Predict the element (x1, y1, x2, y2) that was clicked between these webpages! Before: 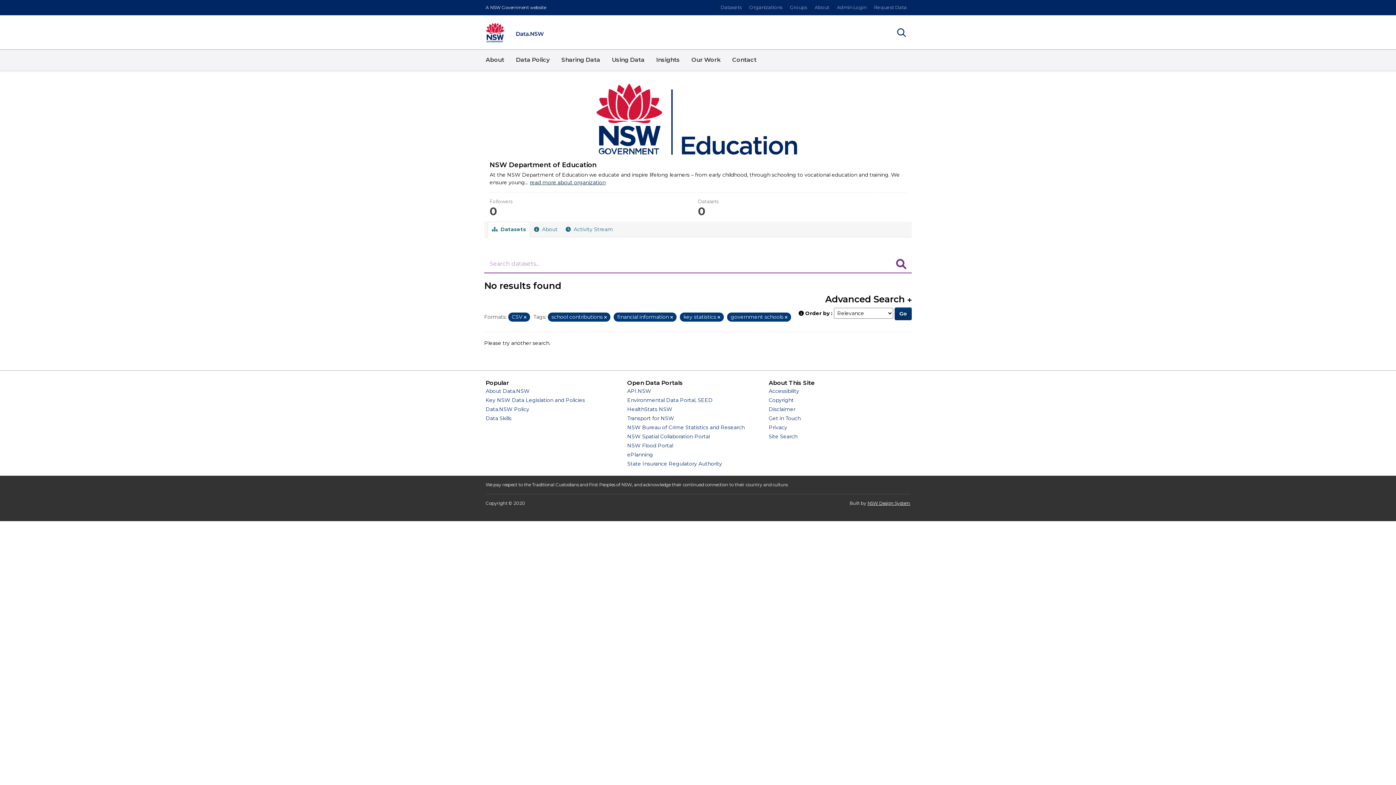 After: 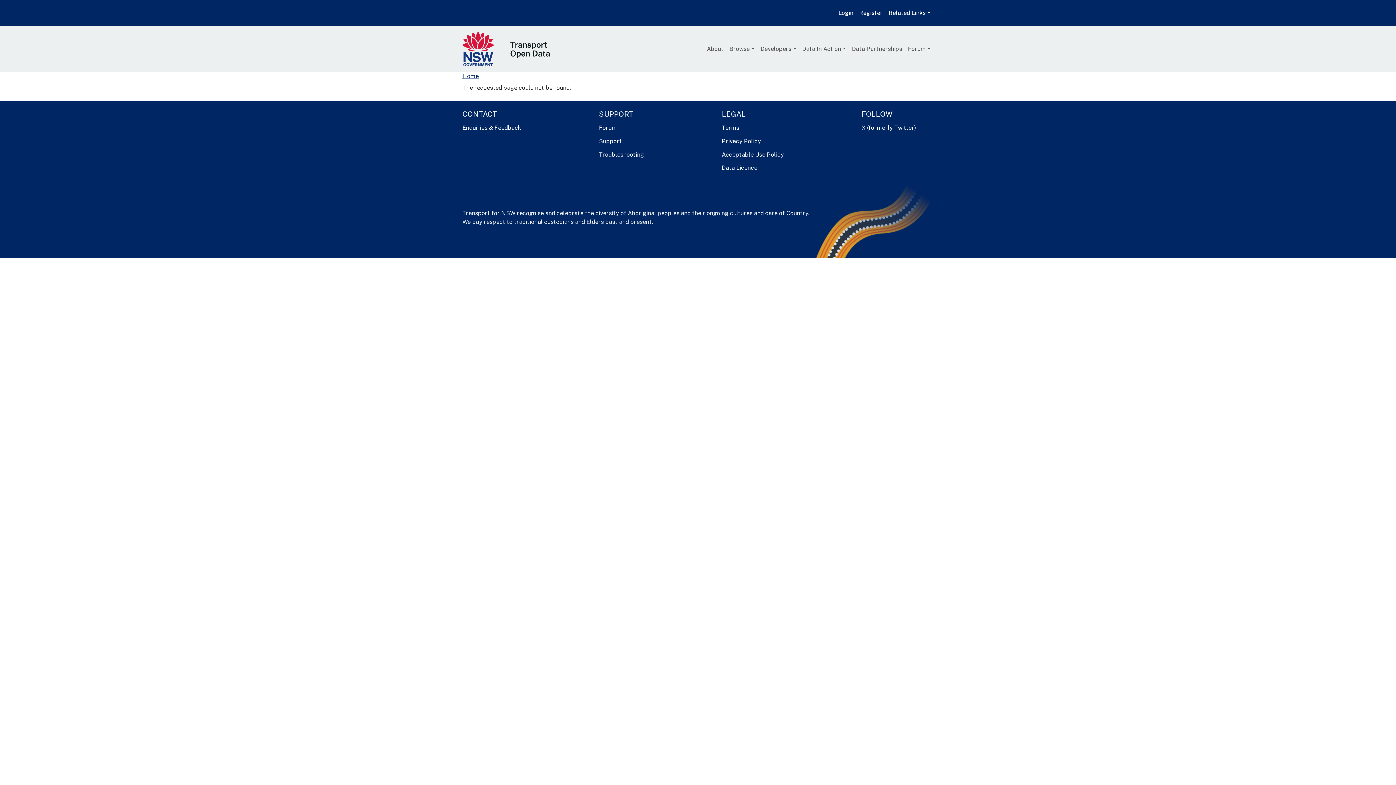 Action: bbox: (627, 415, 674, 421) label: Transport for NSW